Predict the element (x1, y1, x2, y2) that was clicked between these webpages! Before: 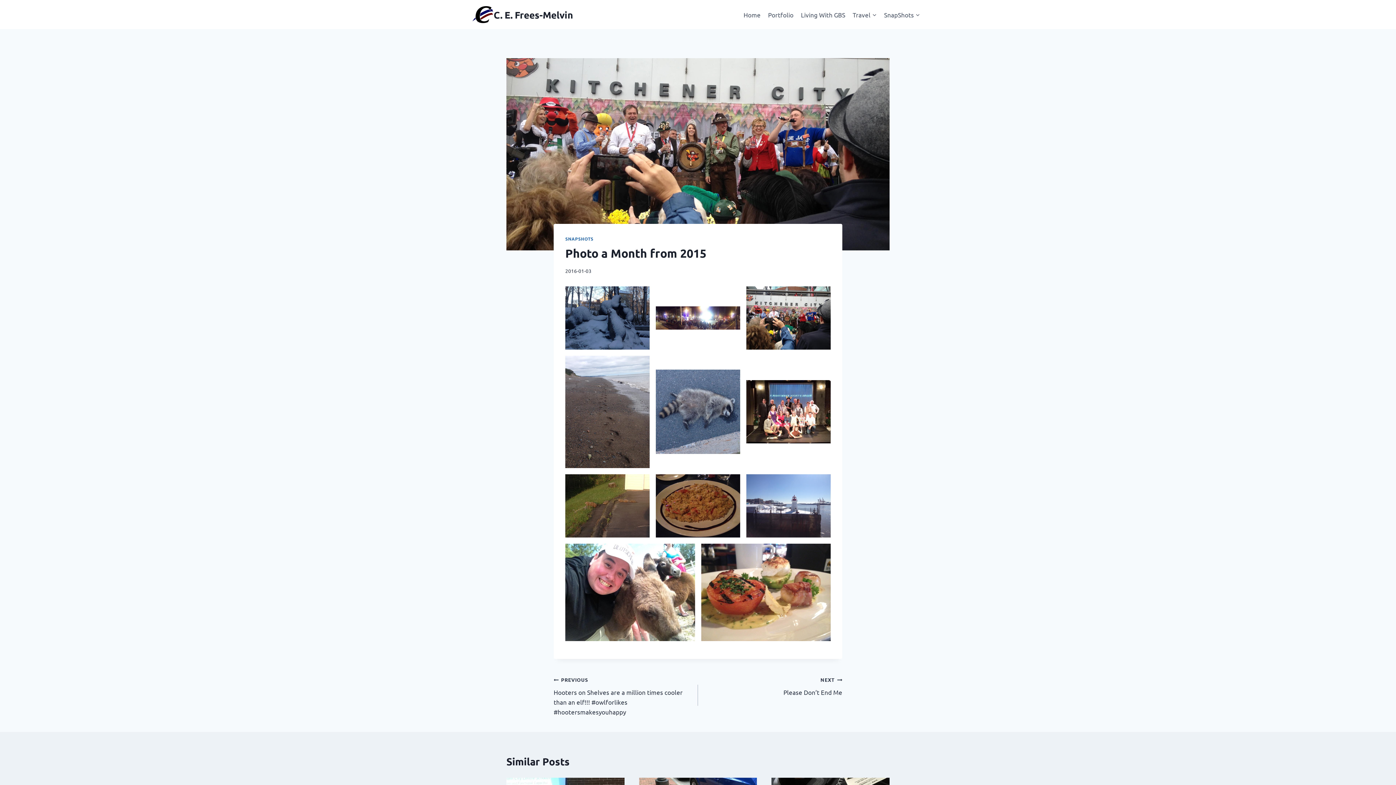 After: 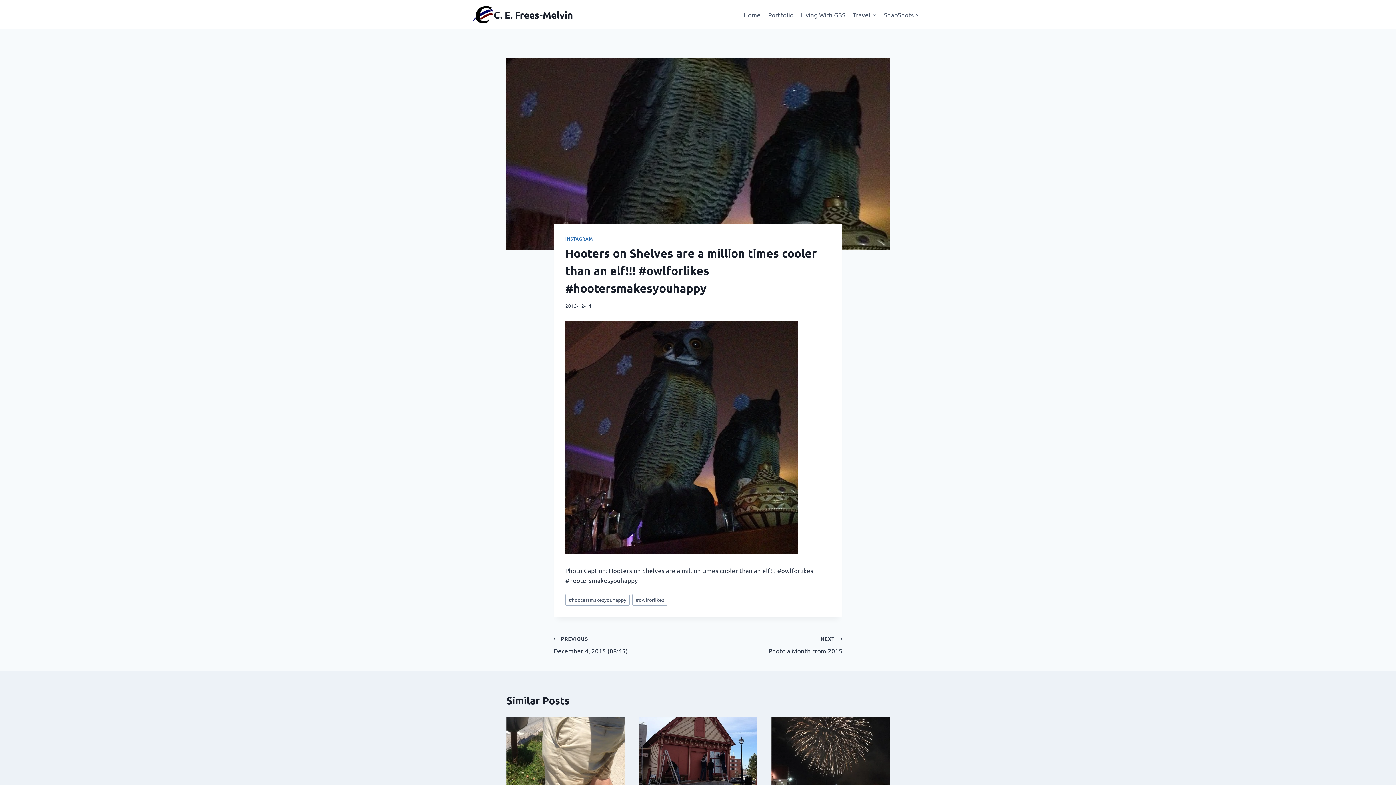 Action: label: PREVIOUS
Hooters on Shelves are a million times cooler than an elf!!! #owlforlikes #hootersmakesyouhappy bbox: (553, 674, 698, 716)